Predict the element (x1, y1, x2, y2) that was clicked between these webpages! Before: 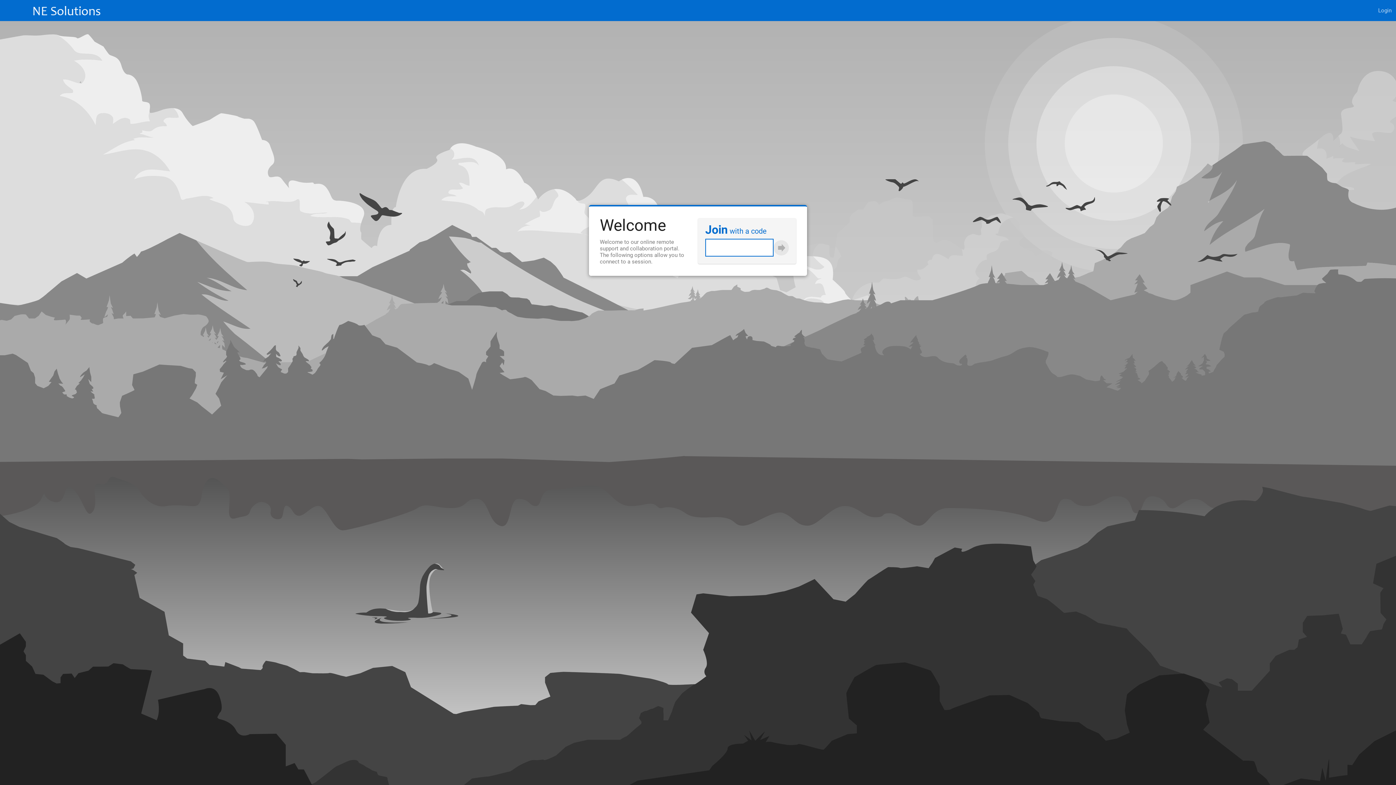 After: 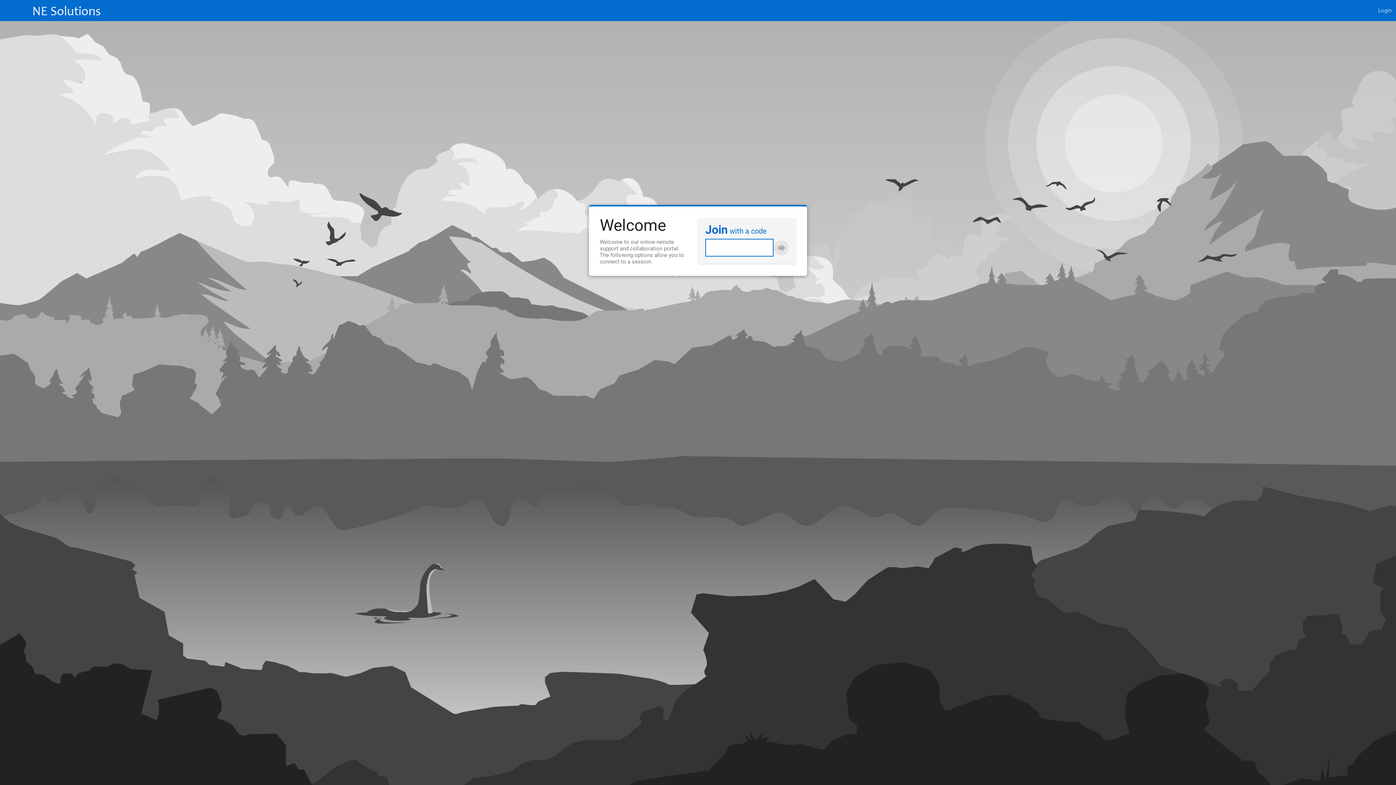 Action: bbox: (0, 0, 26, 21)